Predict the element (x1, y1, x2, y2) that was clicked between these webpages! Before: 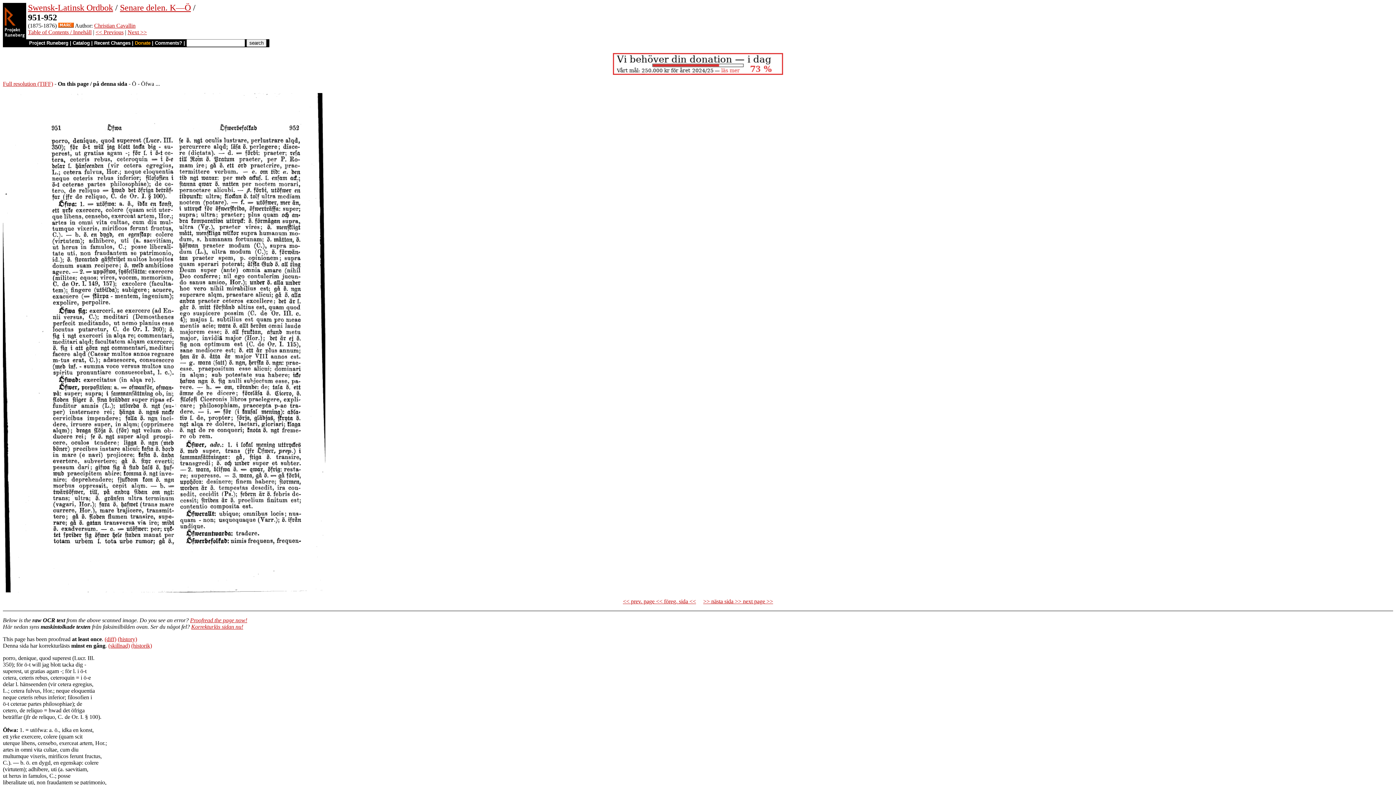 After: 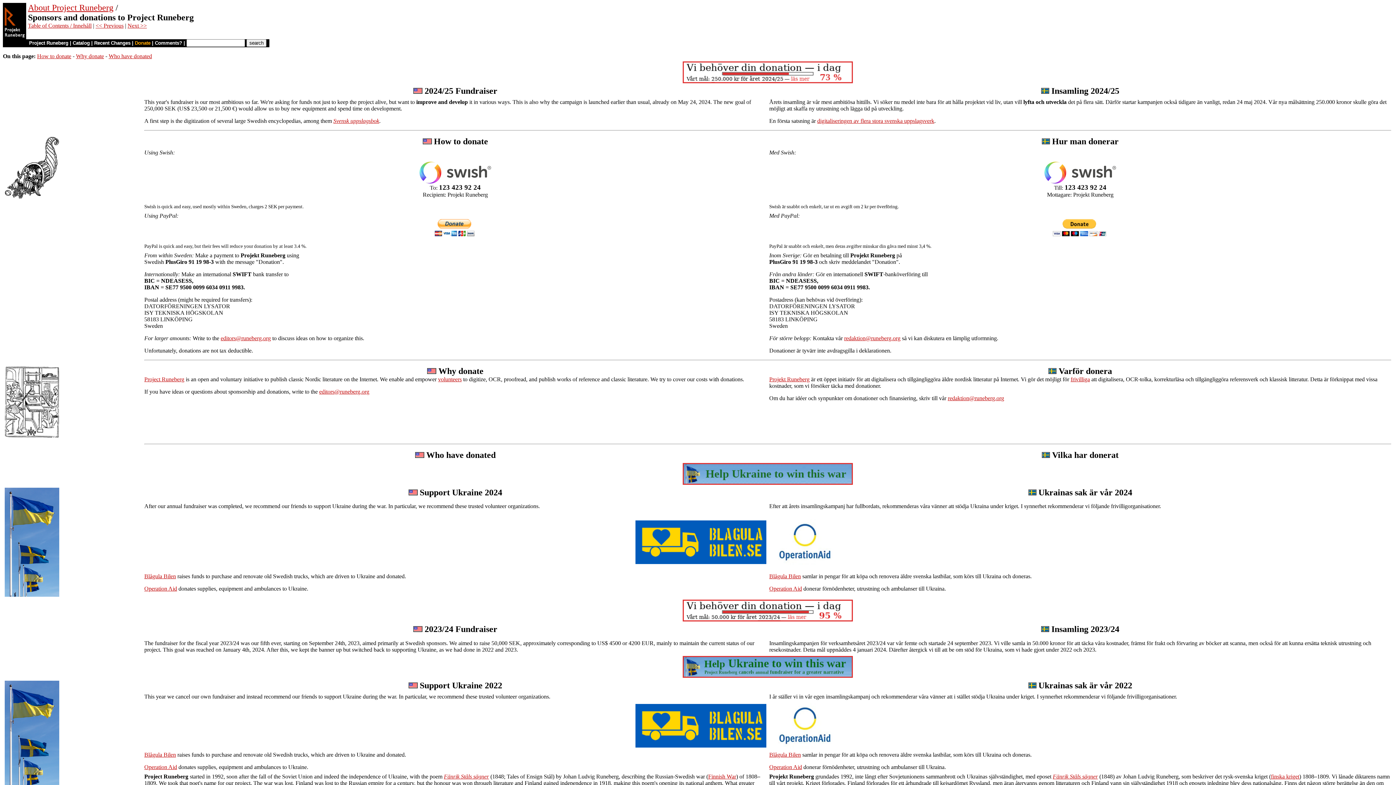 Action: bbox: (134, 40, 150, 45) label: Donate